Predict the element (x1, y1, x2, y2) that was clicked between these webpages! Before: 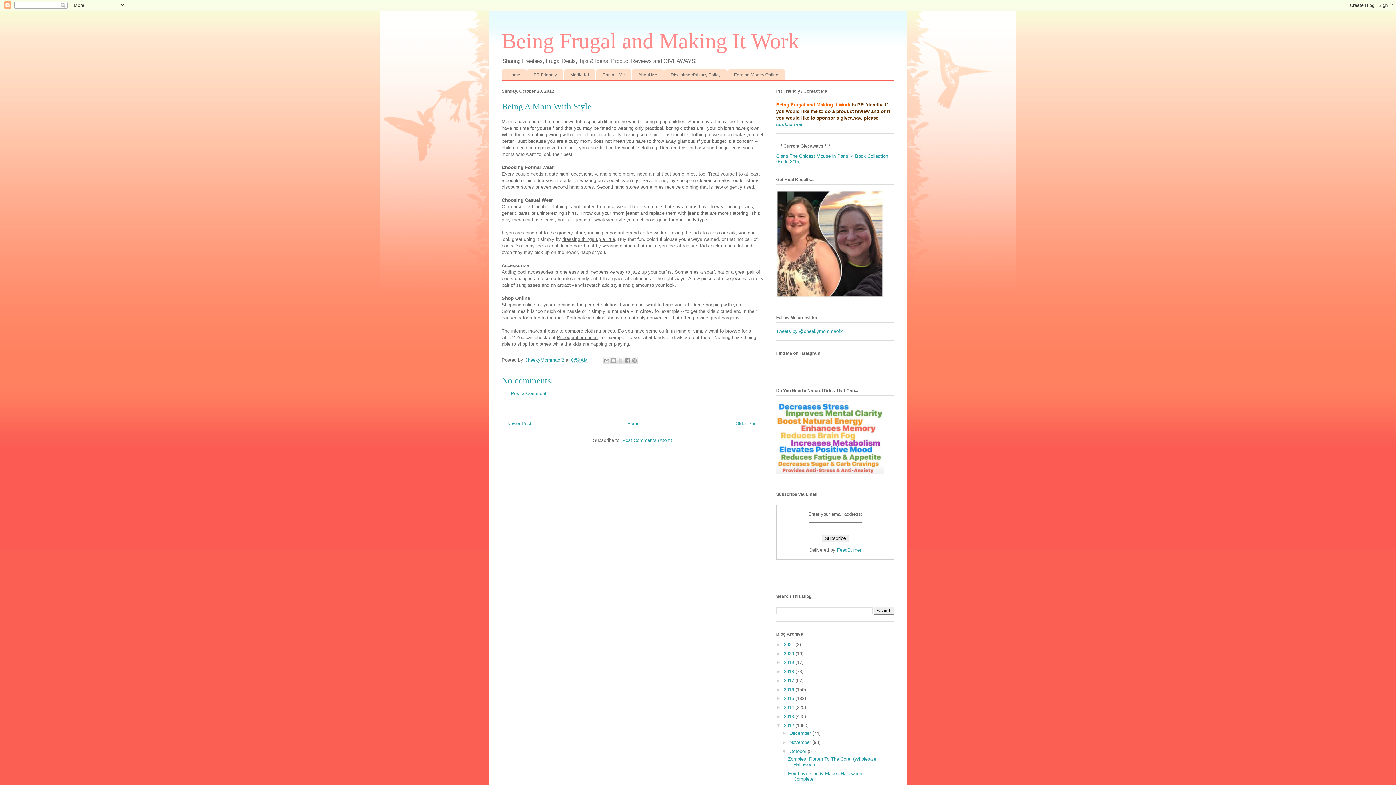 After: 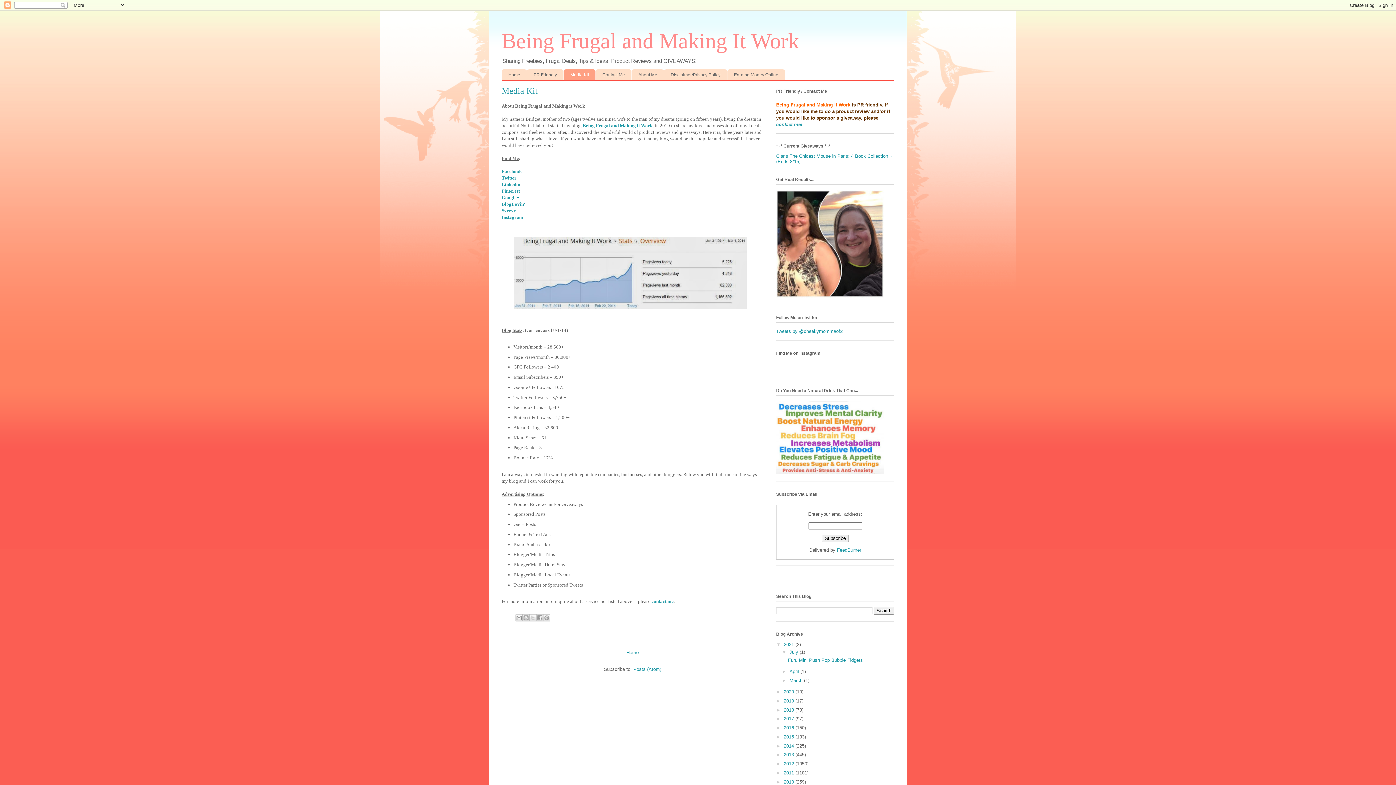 Action: bbox: (564, 69, 595, 80) label: Media Kit